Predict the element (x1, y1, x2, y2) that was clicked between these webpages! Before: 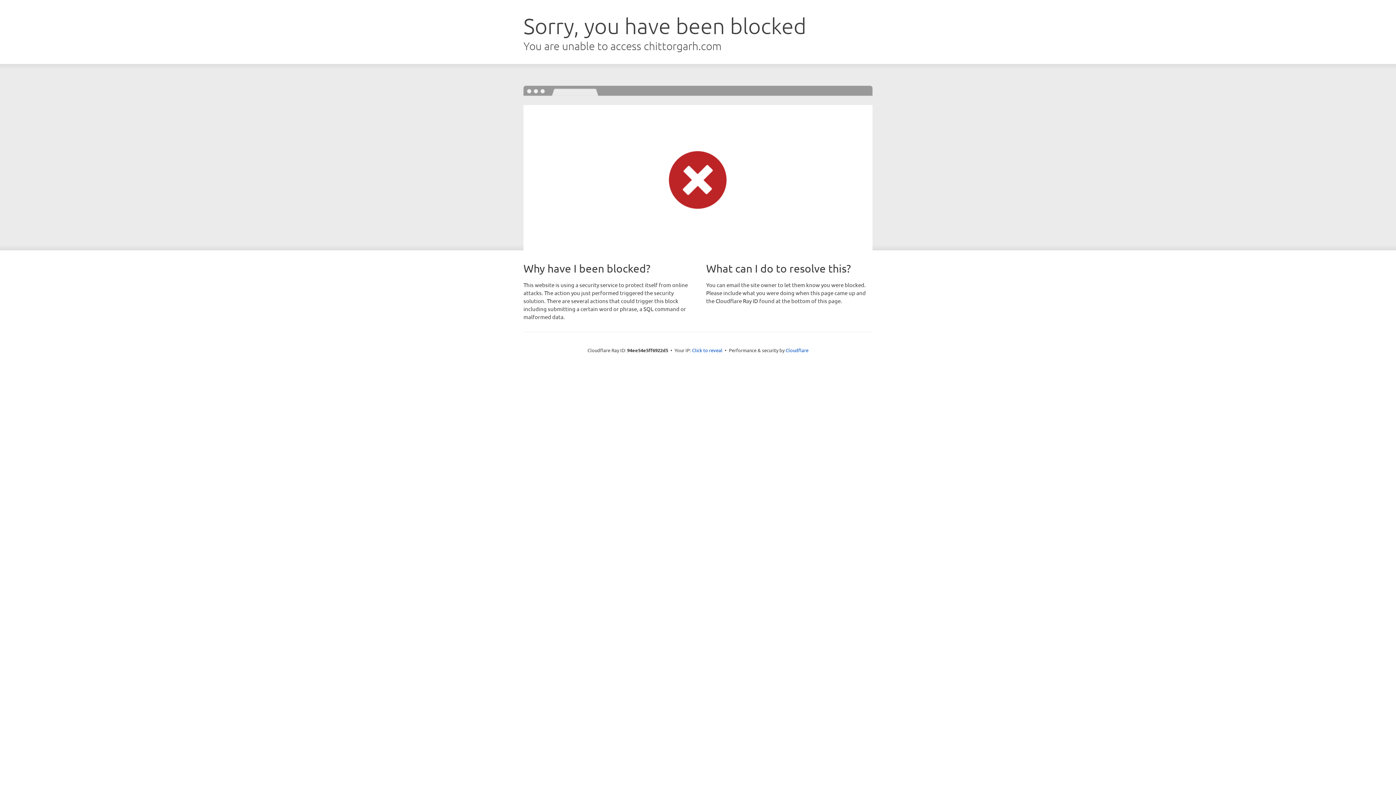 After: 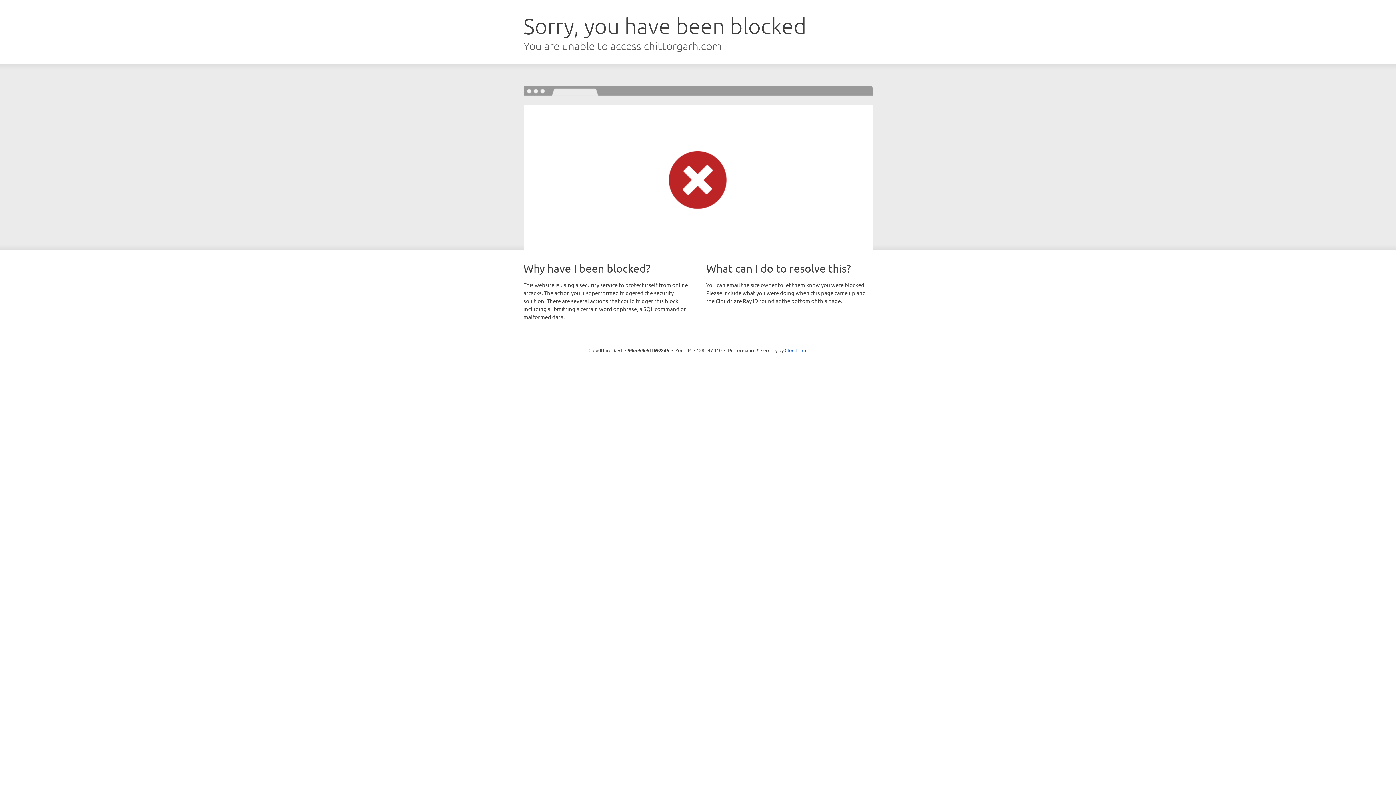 Action: label: Click to reveal bbox: (692, 346, 722, 353)